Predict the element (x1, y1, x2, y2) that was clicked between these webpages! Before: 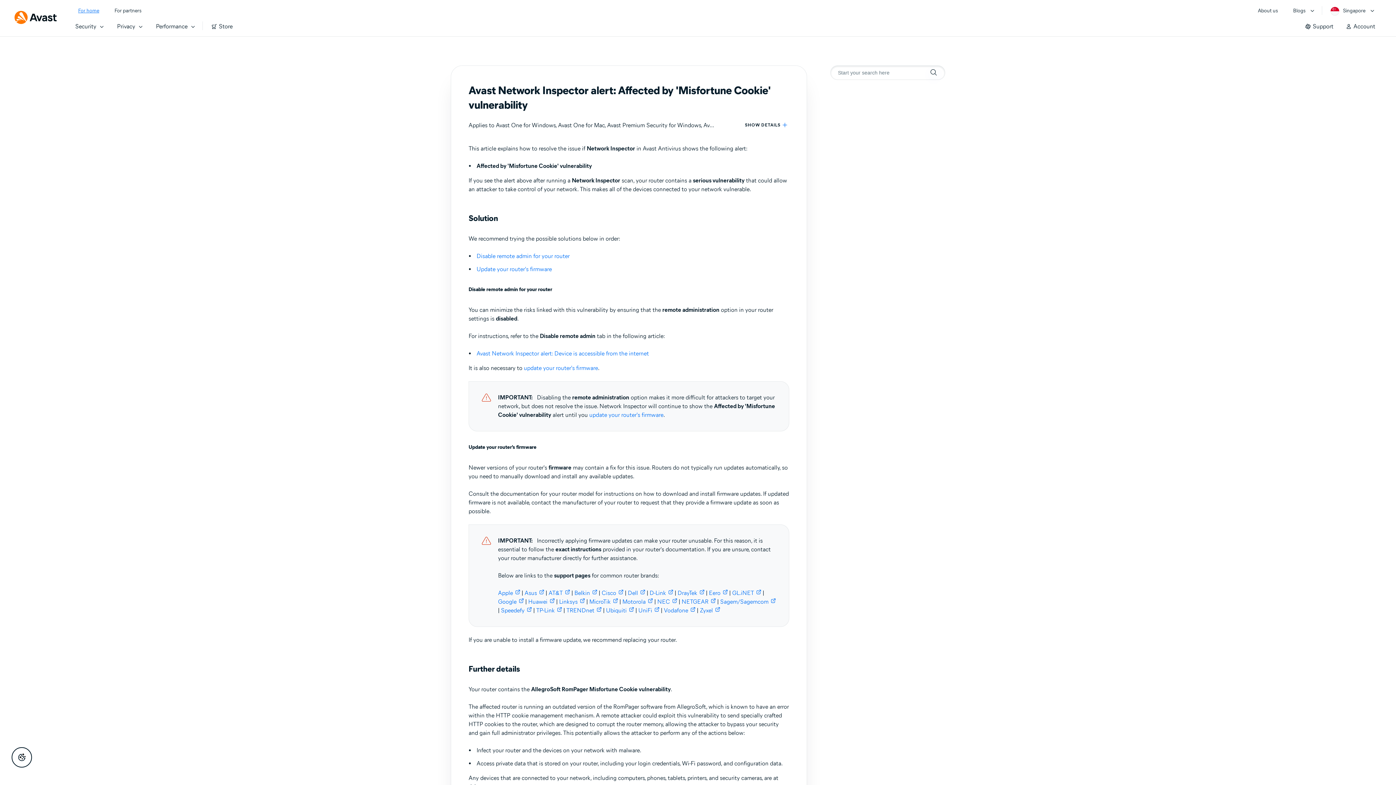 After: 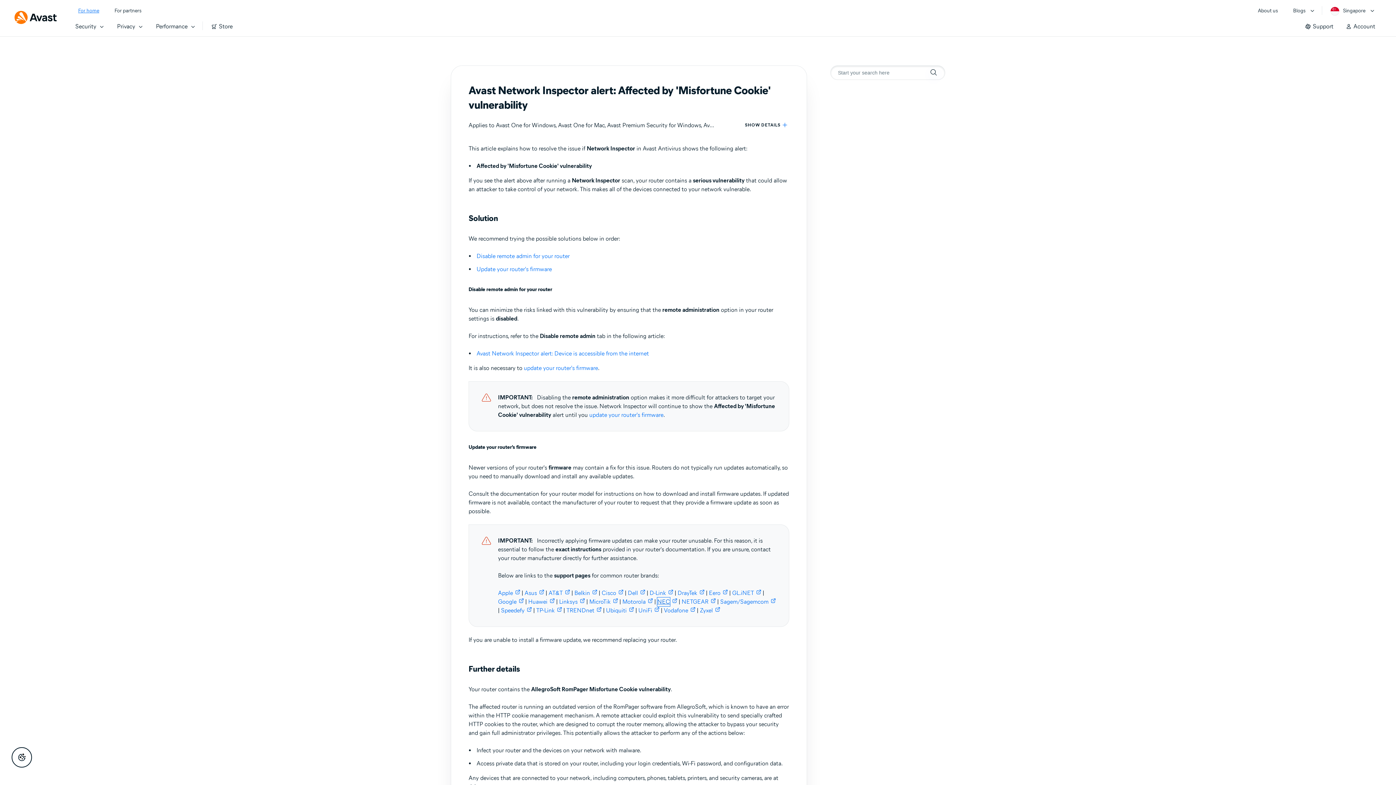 Action: bbox: (657, 597, 670, 606) label: NEC